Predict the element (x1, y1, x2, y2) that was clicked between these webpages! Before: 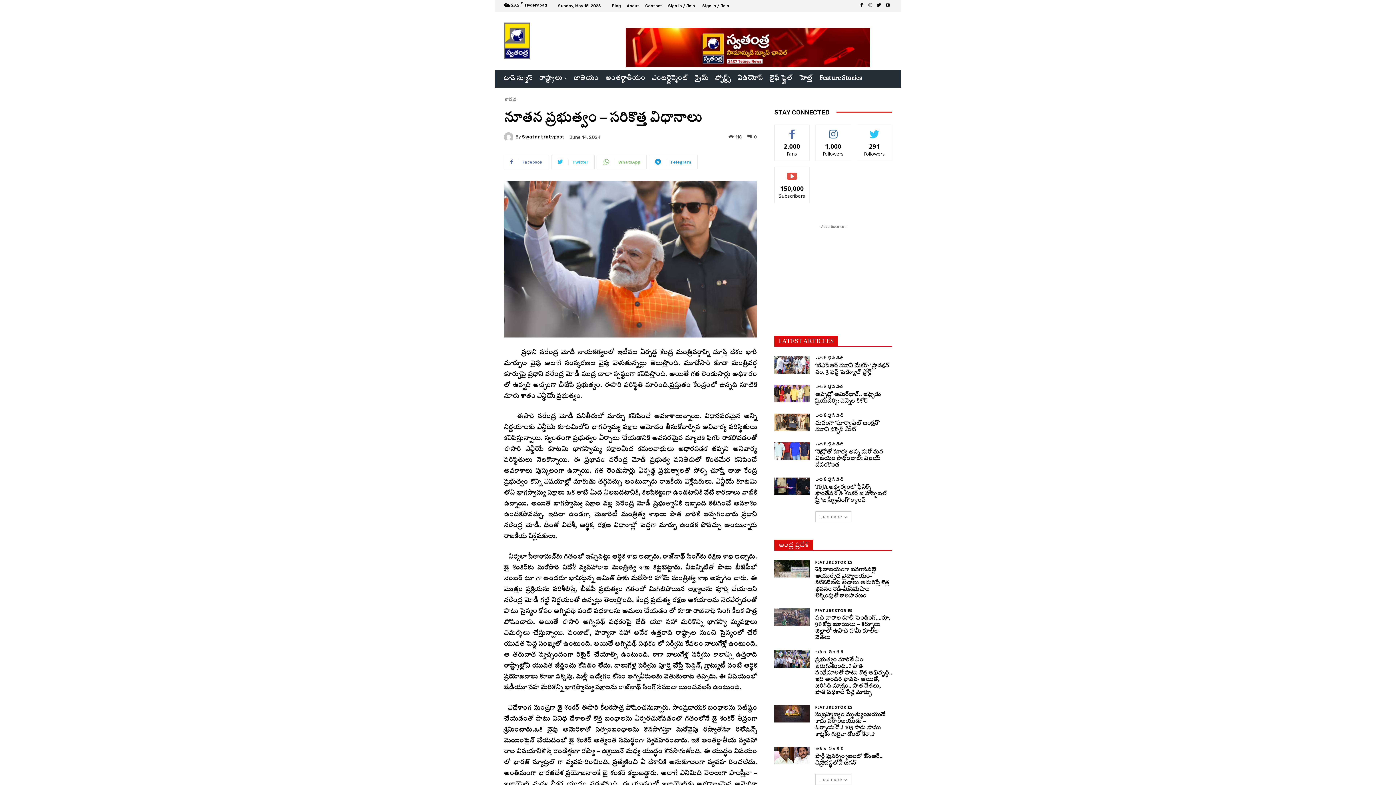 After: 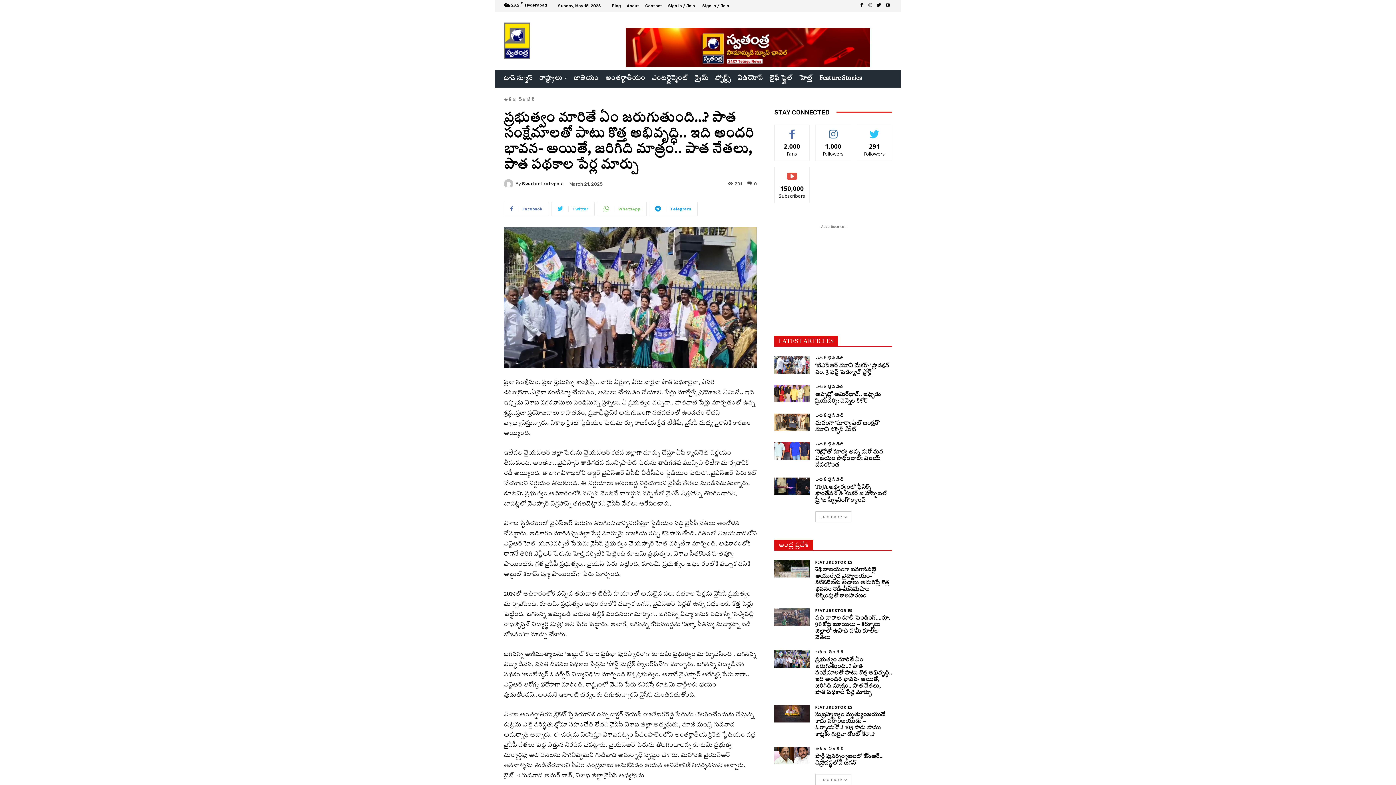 Action: bbox: (774, 650, 809, 668)